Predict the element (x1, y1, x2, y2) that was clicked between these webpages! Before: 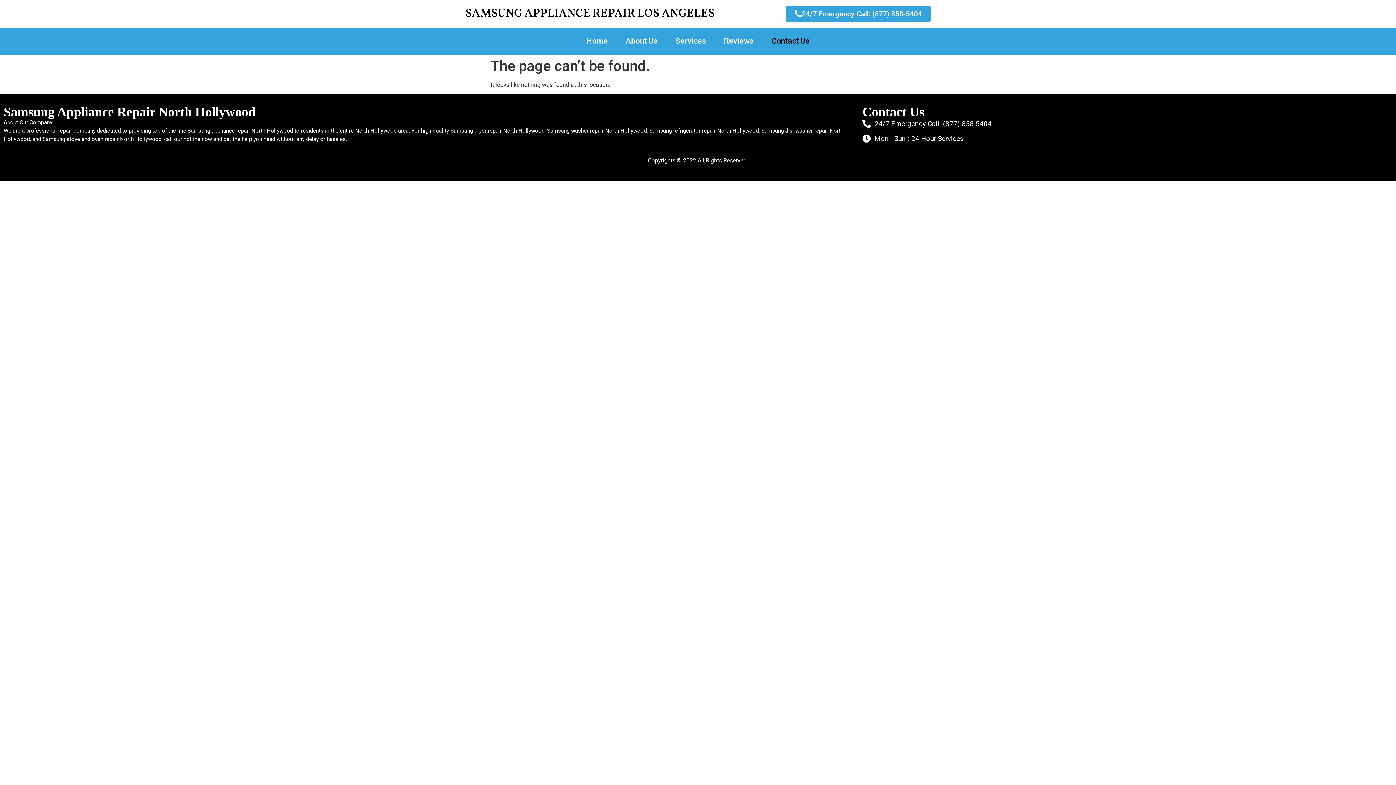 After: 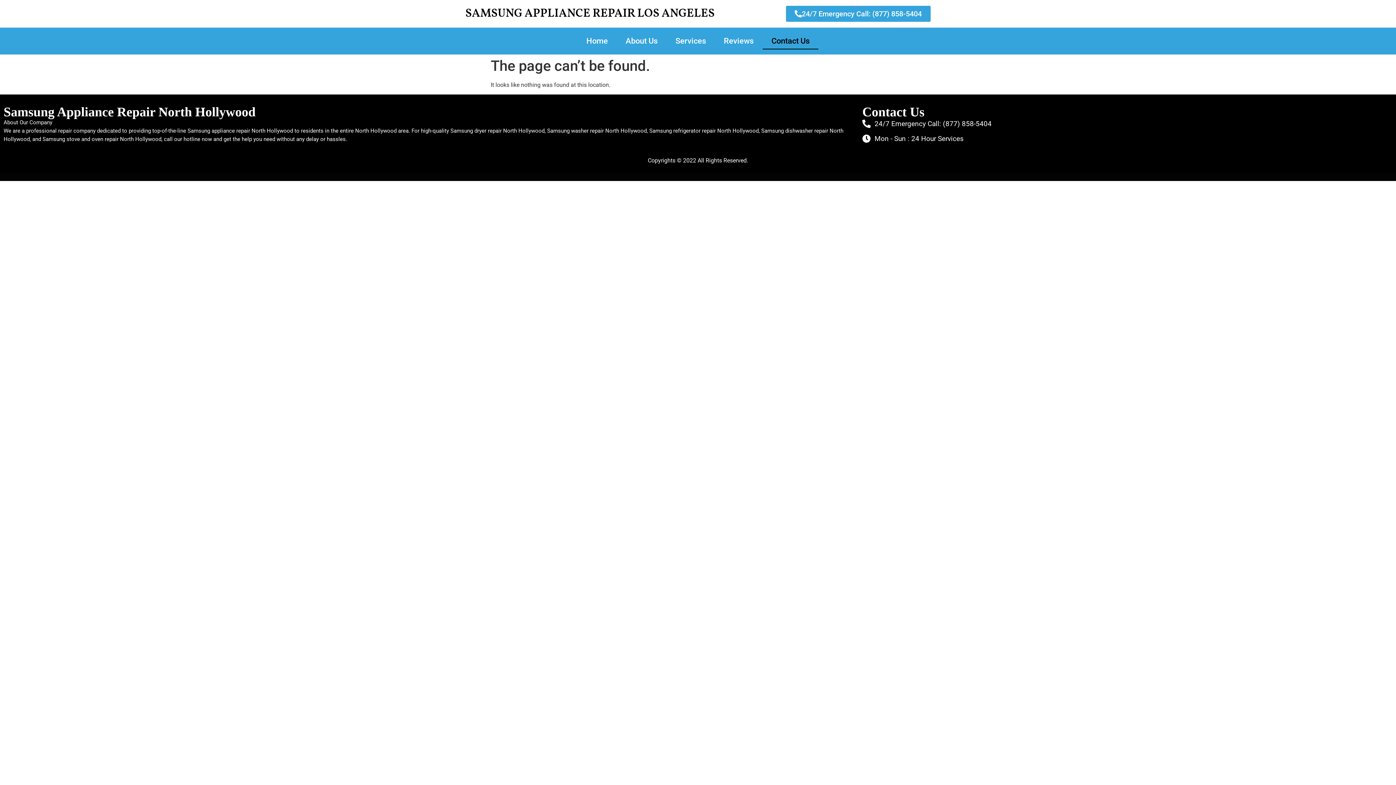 Action: label: 24/7 Emergency Call: (877) 858-5404 bbox: (786, 5, 930, 21)